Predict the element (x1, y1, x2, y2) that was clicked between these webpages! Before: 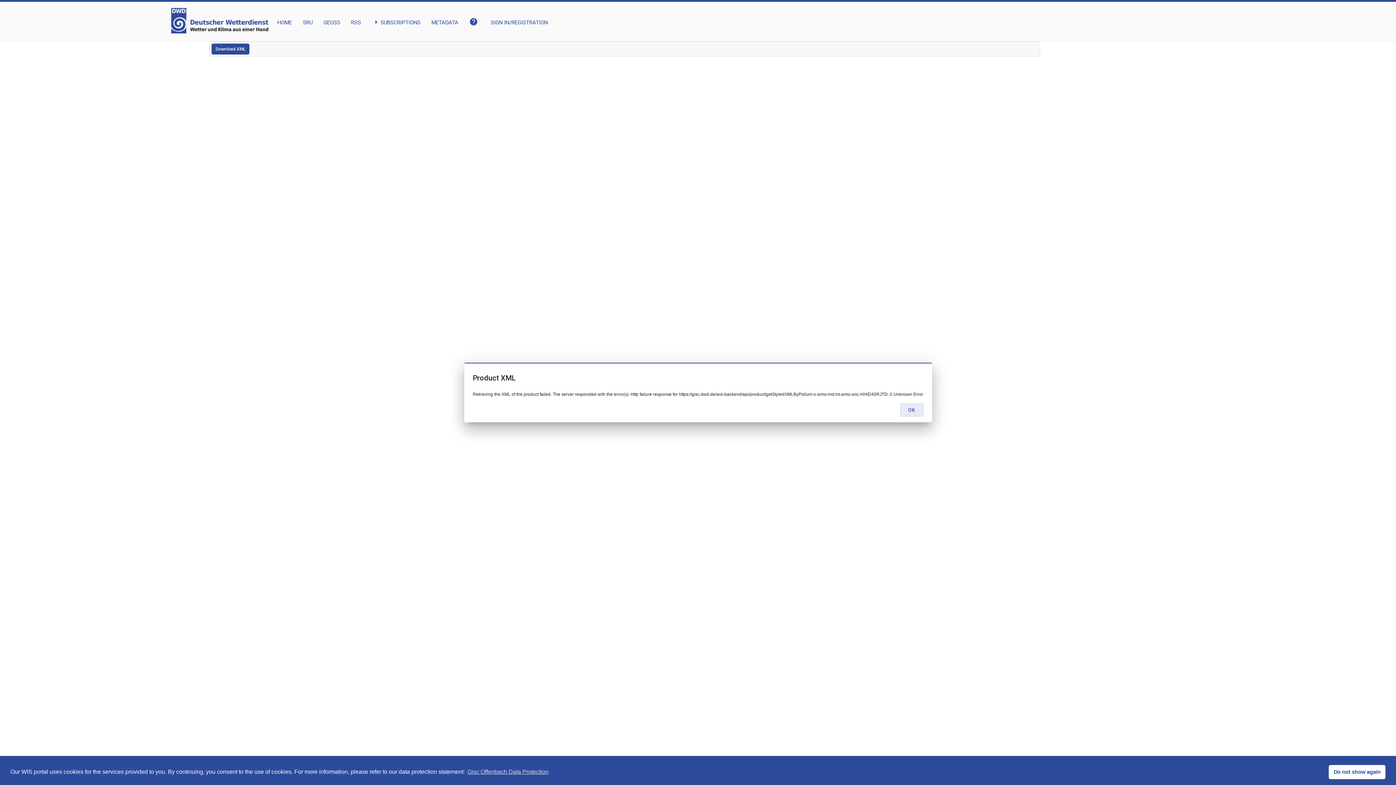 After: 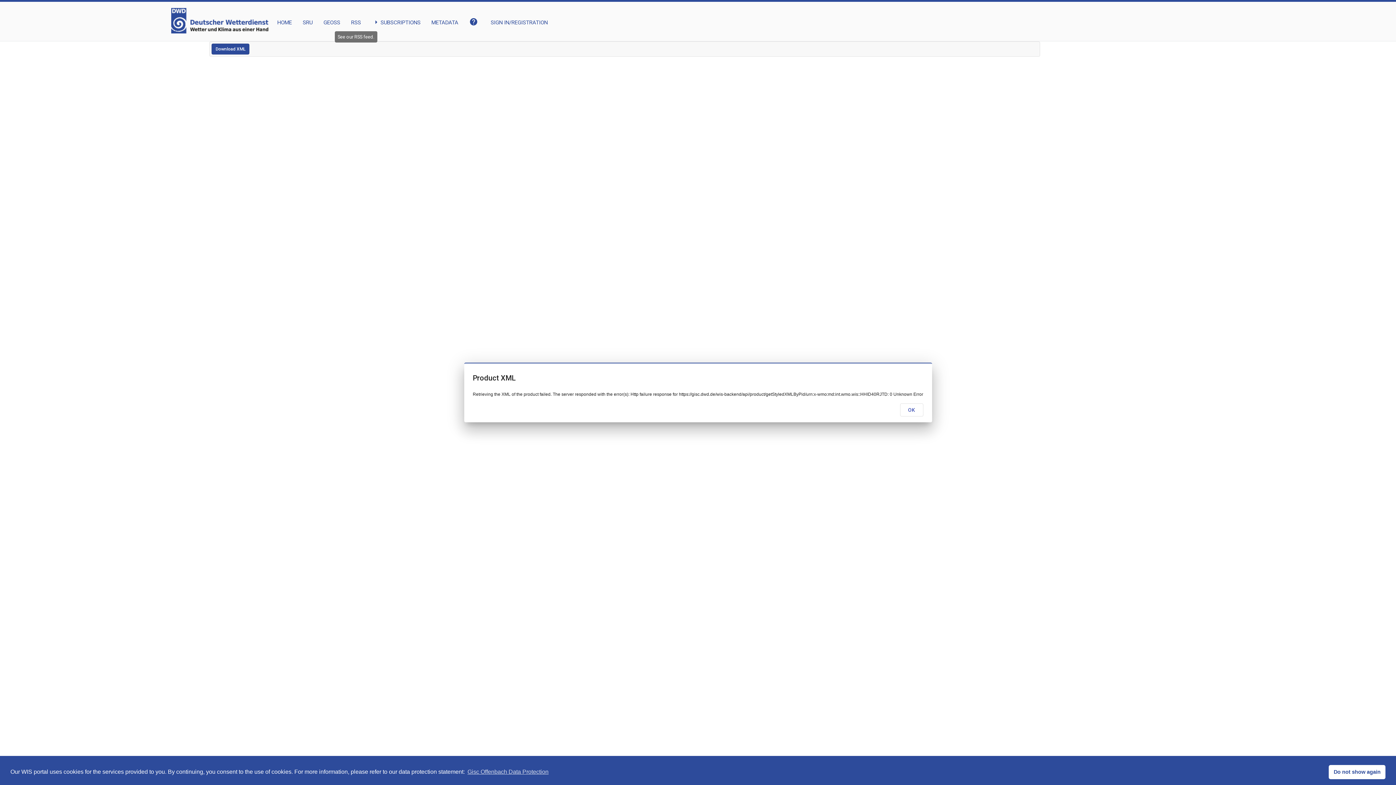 Action: bbox: (351, 8, 361, 26) label: RSS